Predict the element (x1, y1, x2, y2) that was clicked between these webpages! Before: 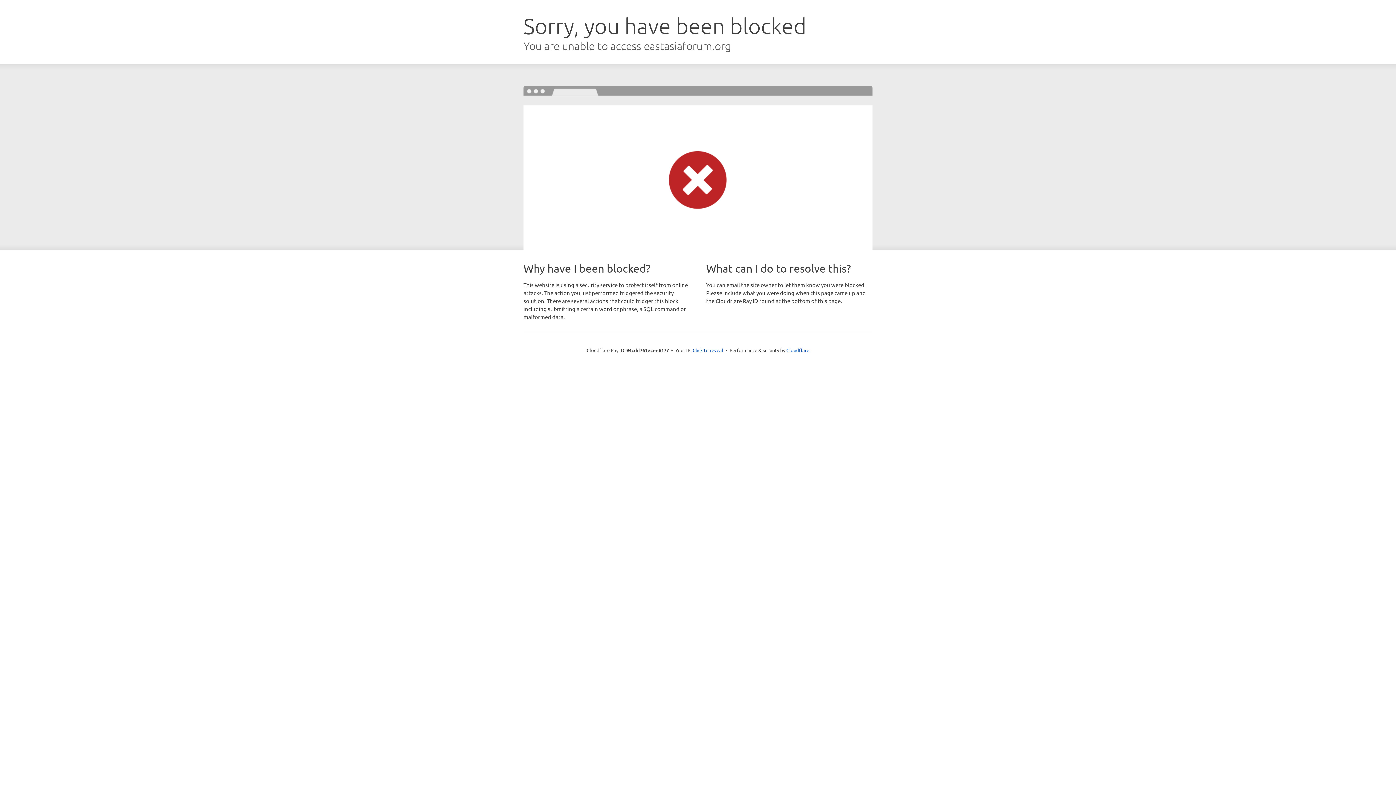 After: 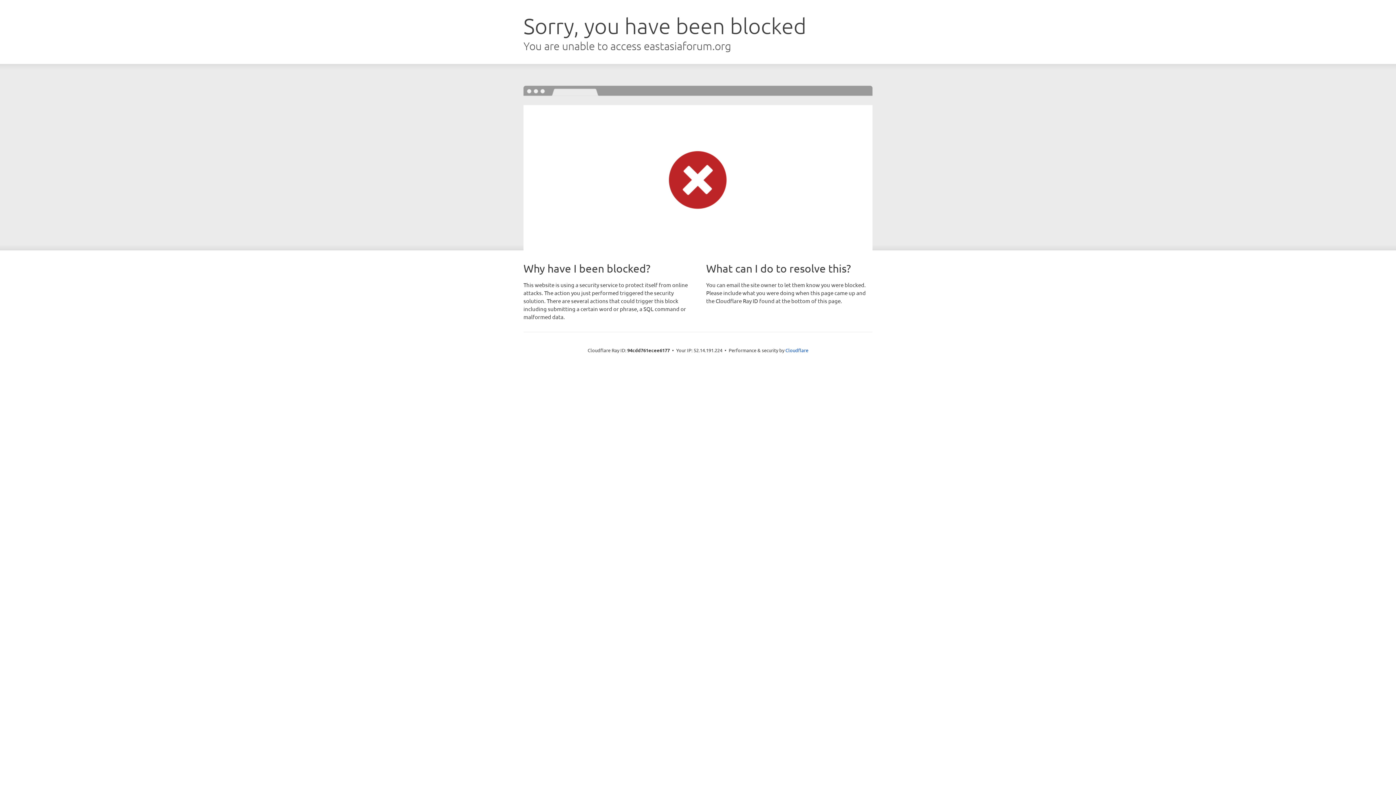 Action: label: Click to reveal bbox: (692, 346, 723, 353)